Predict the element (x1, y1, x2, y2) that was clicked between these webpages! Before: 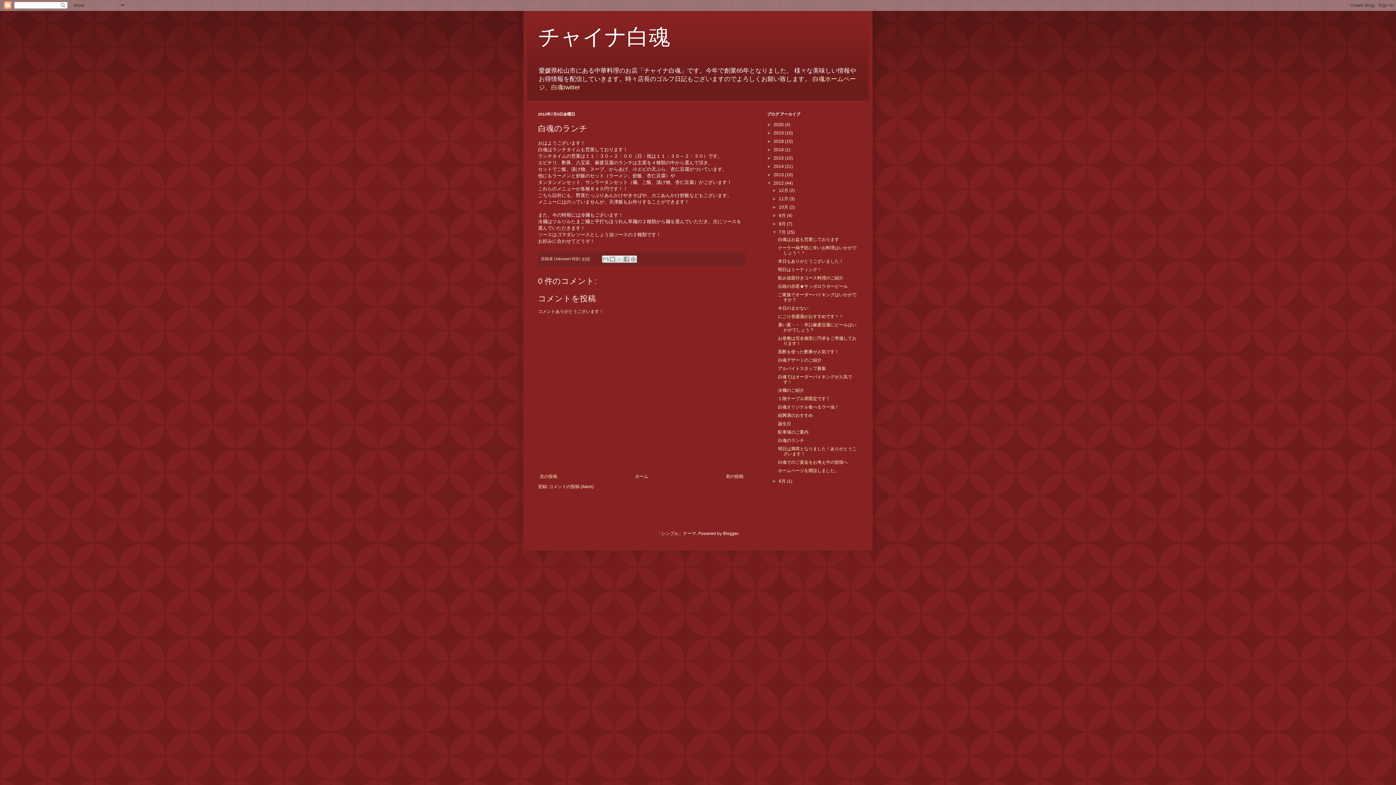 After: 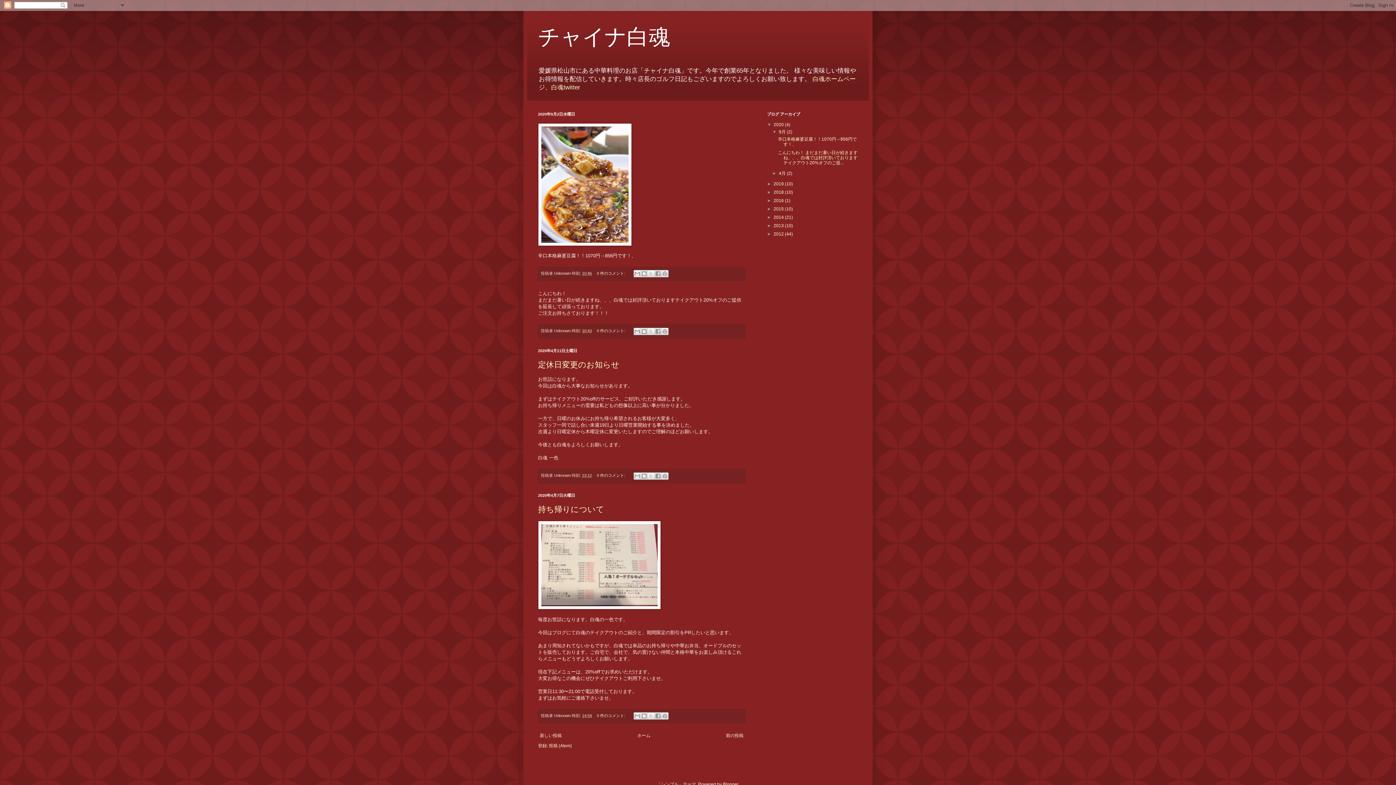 Action: label: 2020  bbox: (773, 122, 785, 127)